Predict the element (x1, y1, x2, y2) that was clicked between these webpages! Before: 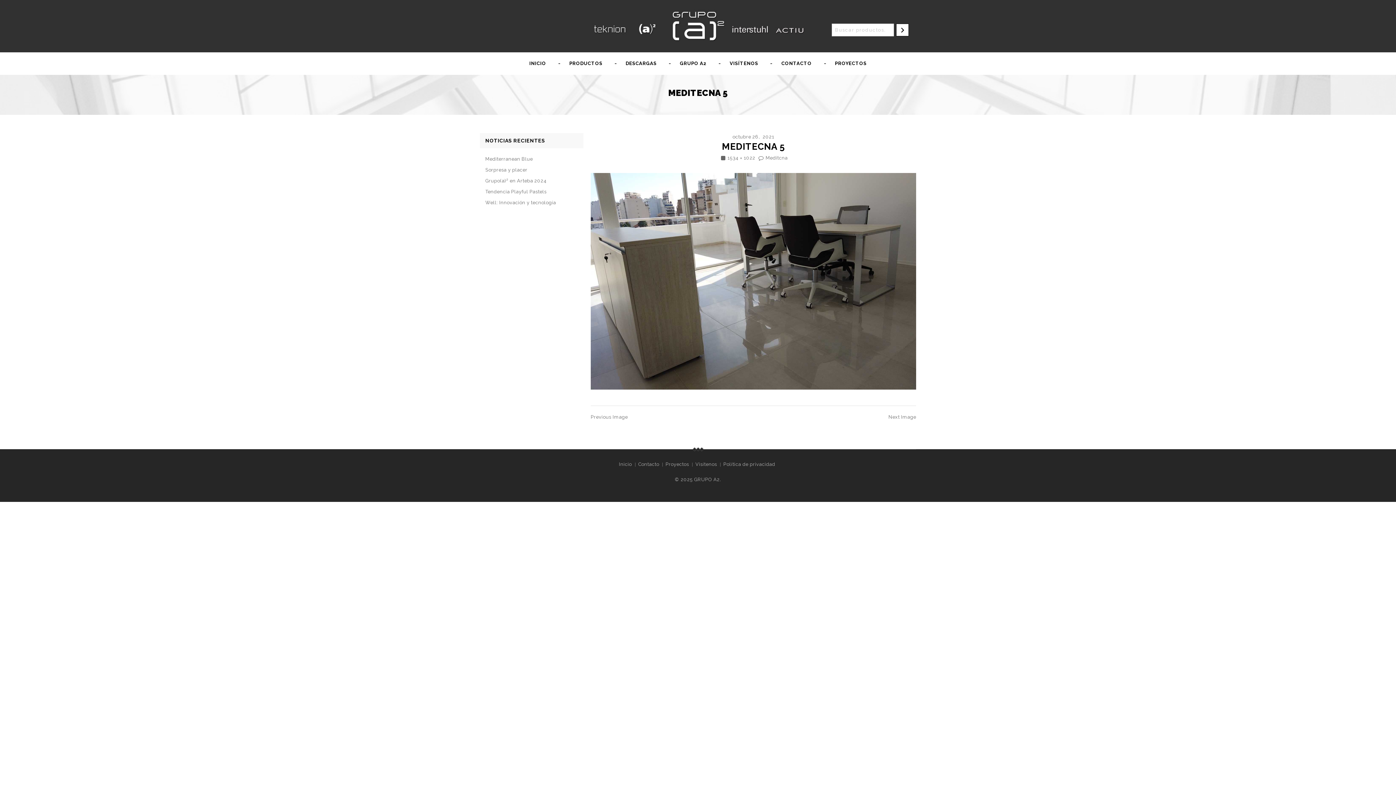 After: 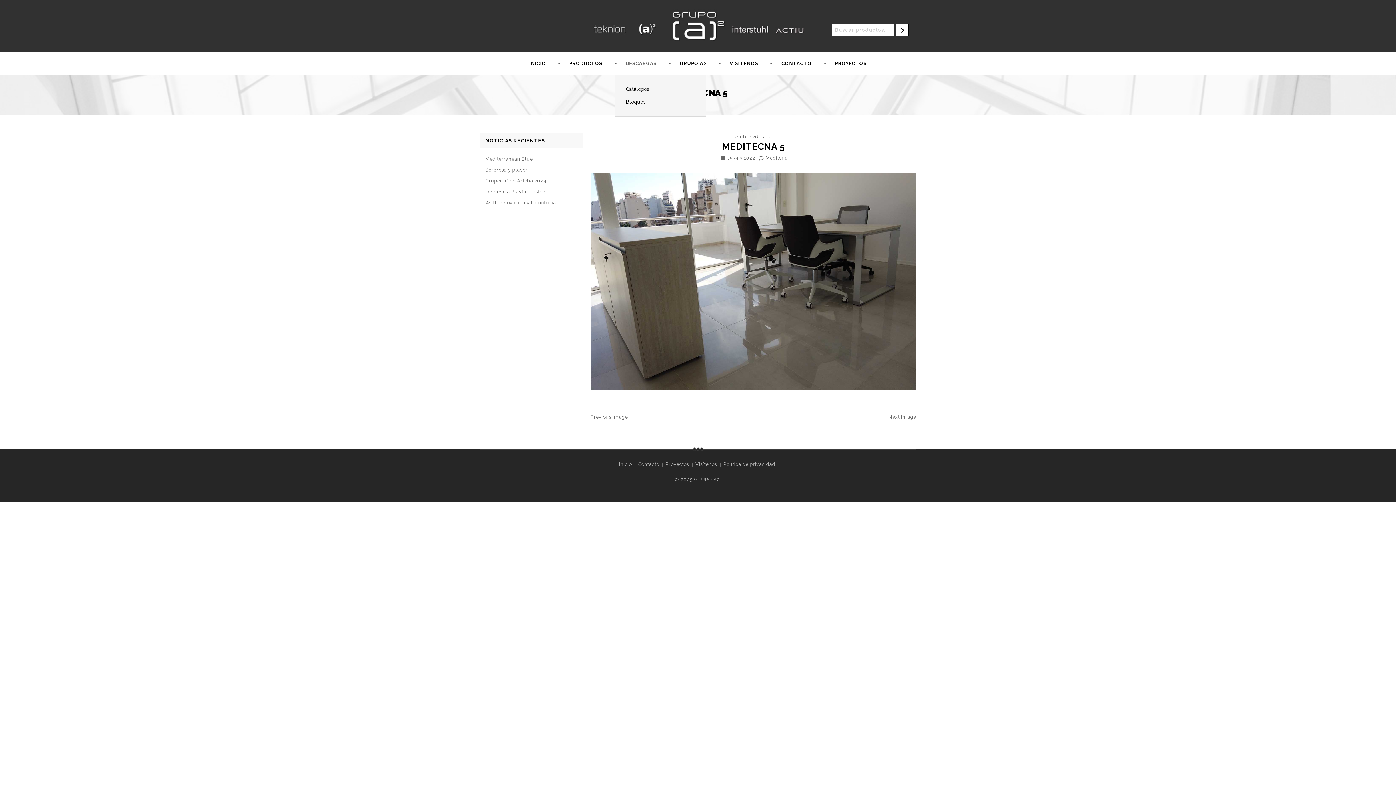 Action: label: DESCARGAS bbox: (614, 52, 667, 74)